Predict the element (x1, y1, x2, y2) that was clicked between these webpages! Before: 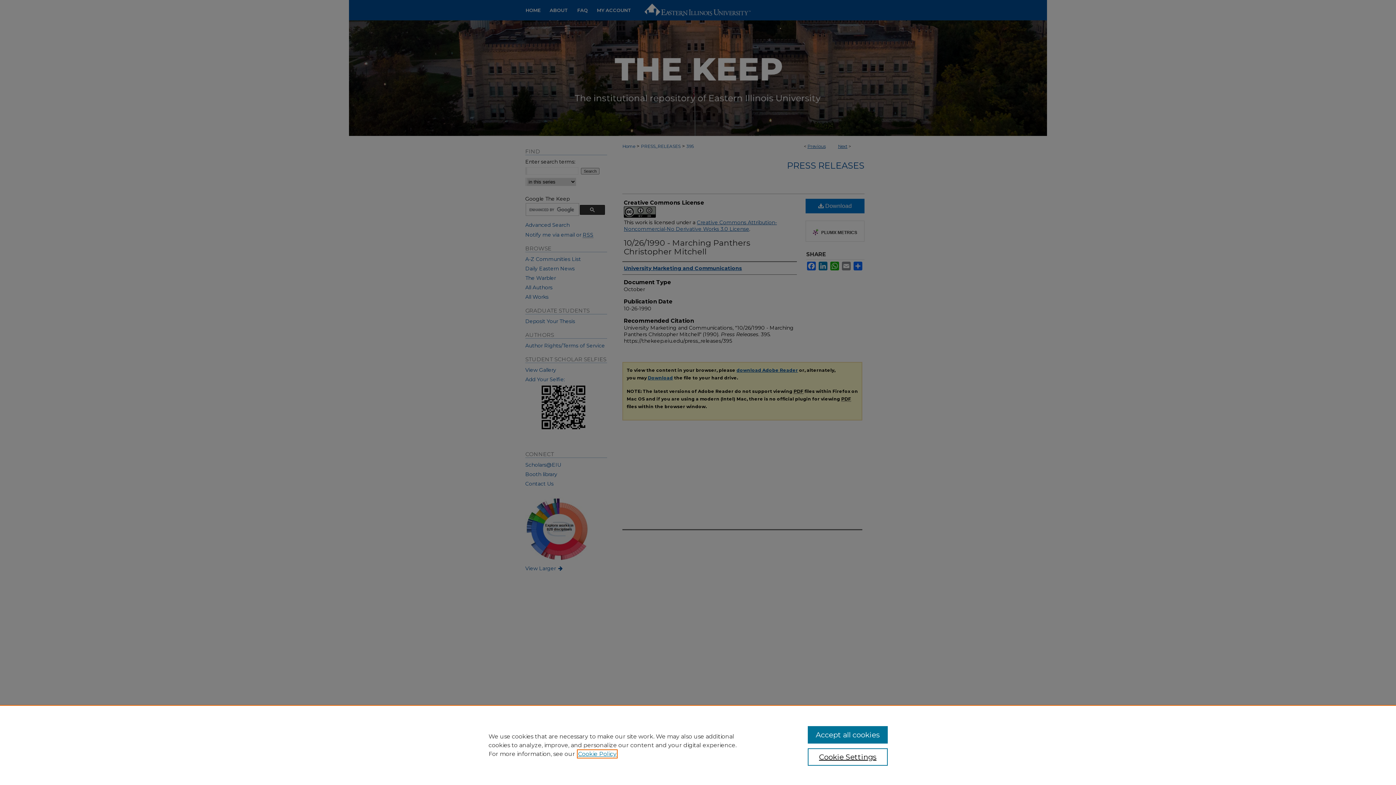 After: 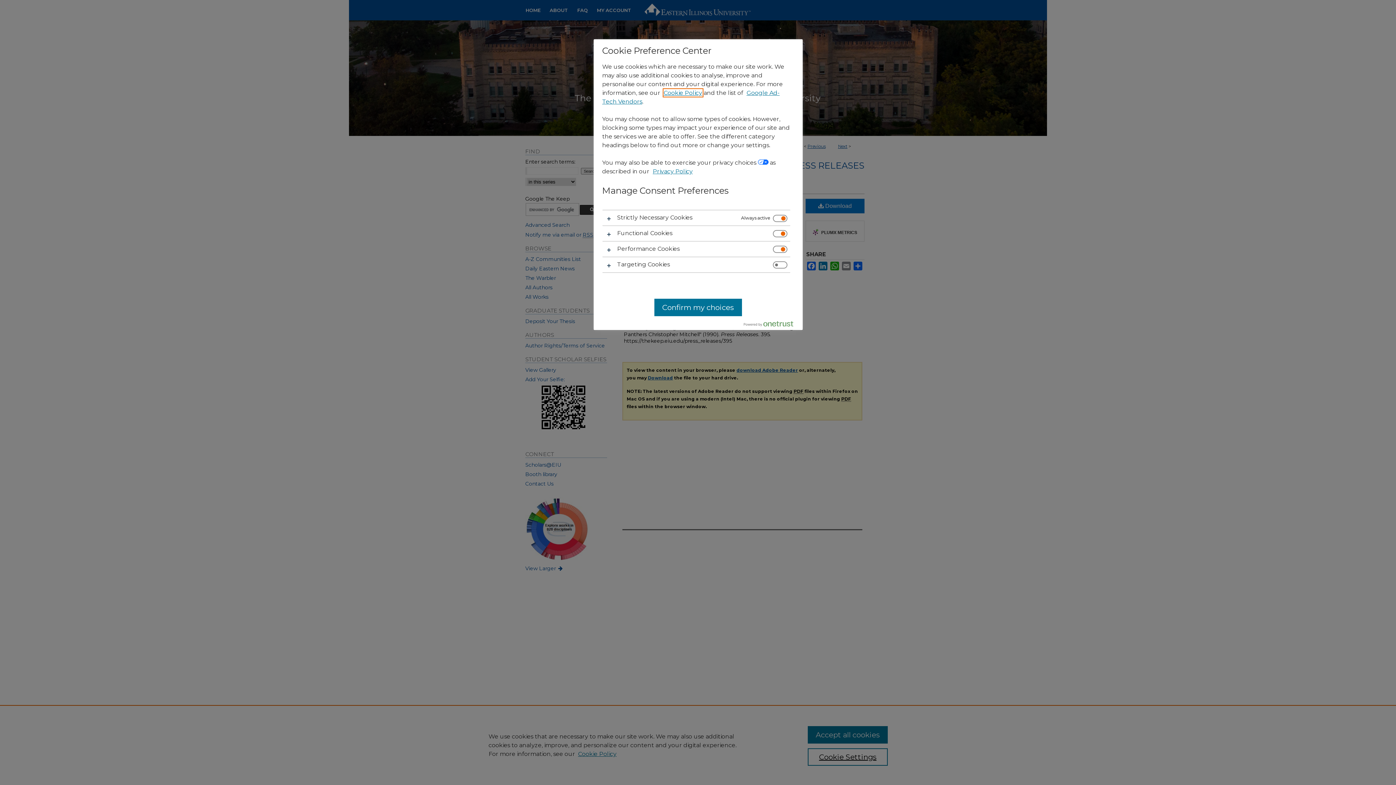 Action: label: Cookie Settings bbox: (807, 748, 887, 766)